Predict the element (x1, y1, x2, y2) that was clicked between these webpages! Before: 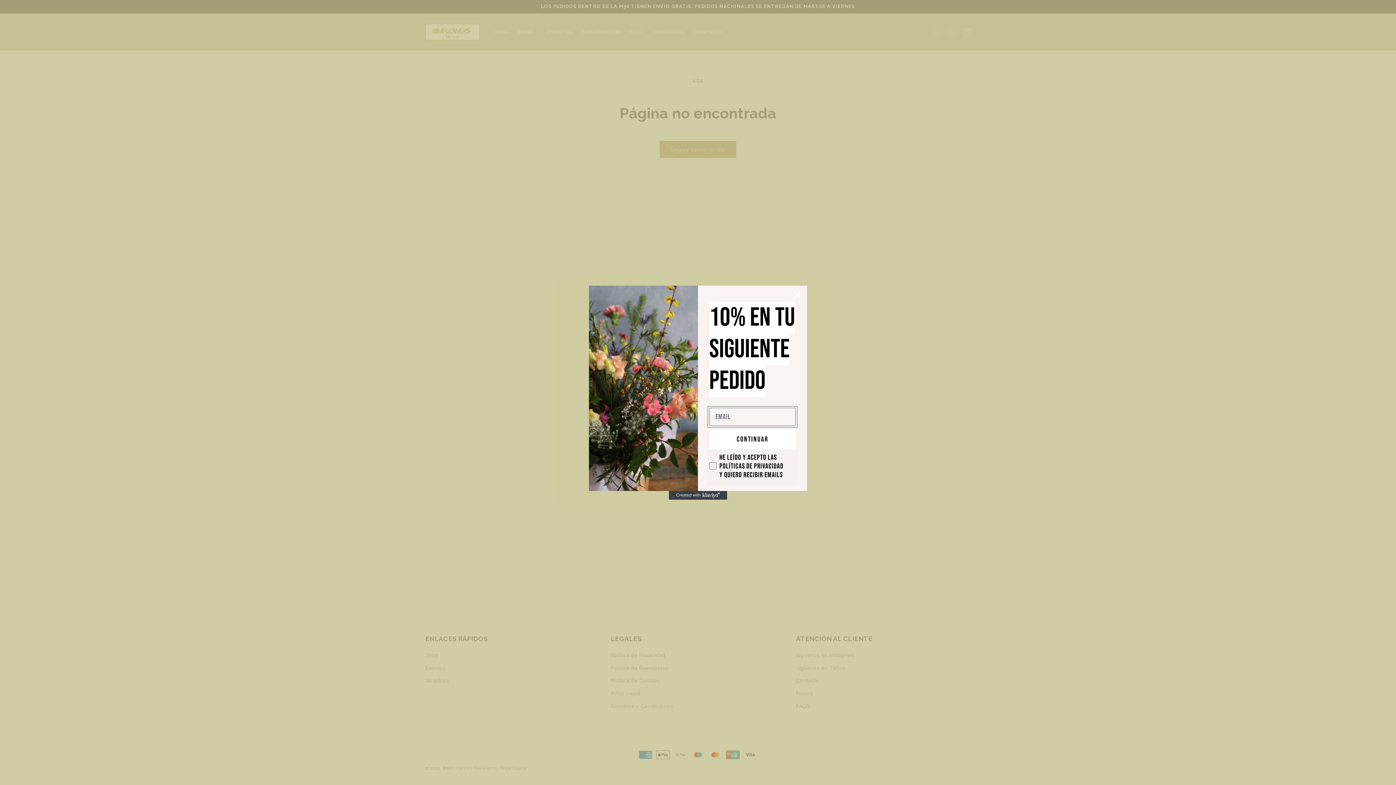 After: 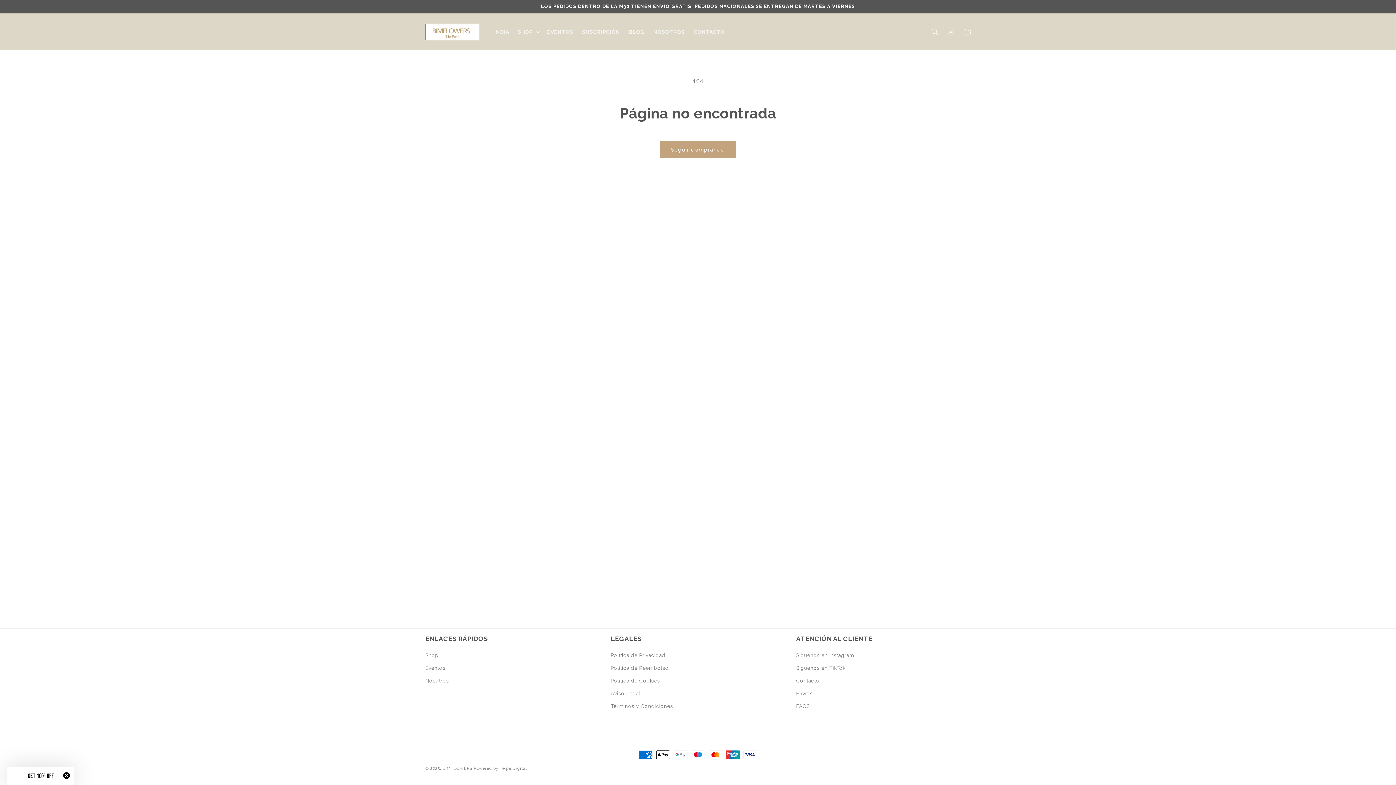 Action: label: Close dialog bbox: (791, 288, 804, 301)